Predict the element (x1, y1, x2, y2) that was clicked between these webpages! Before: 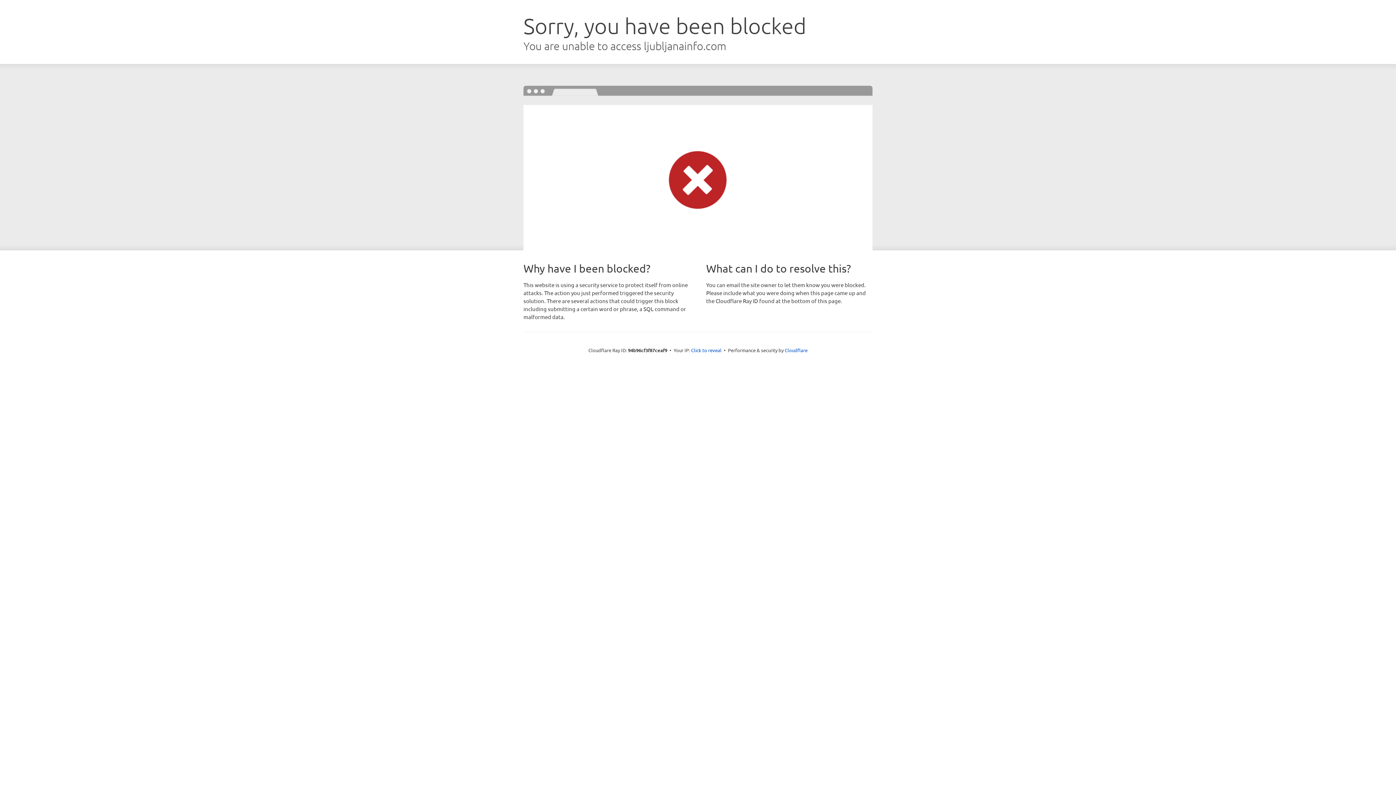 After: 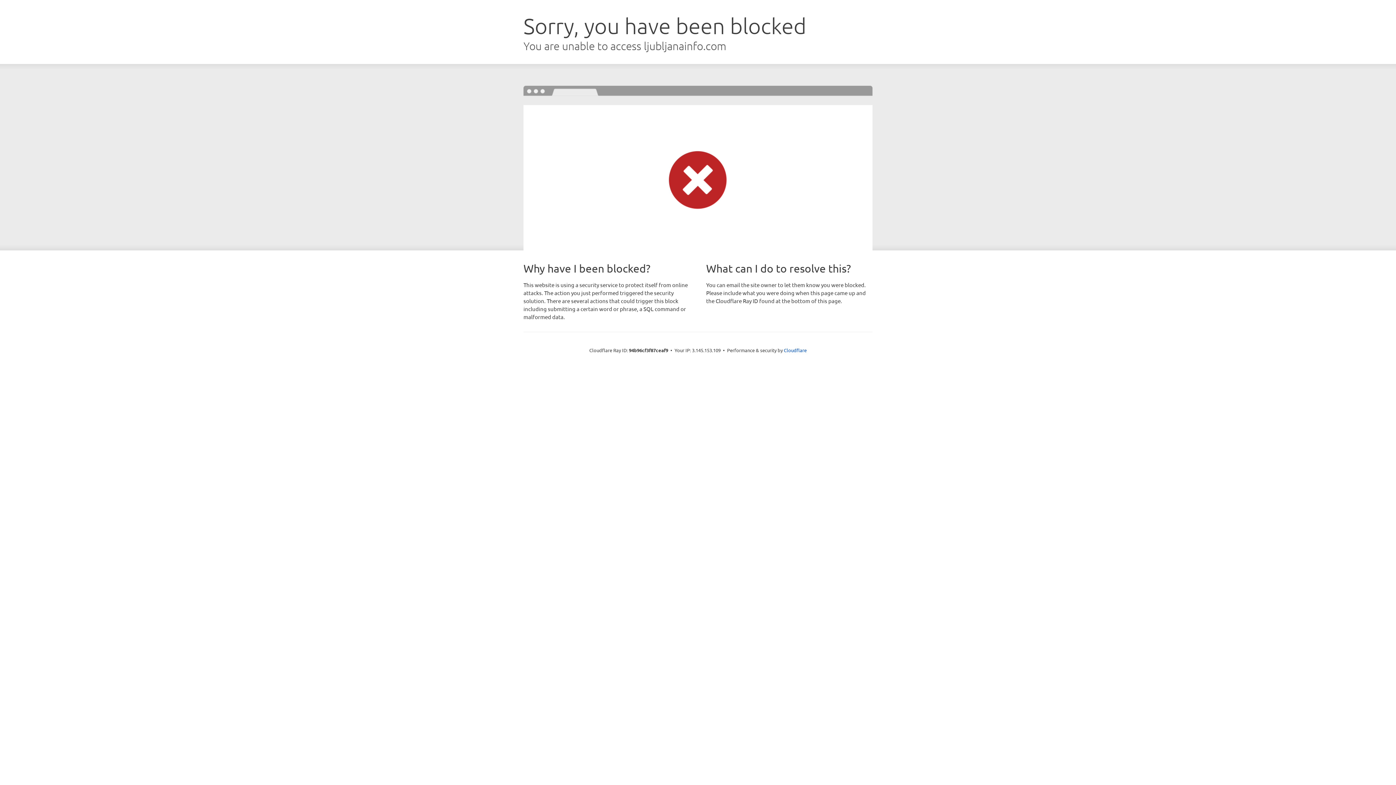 Action: bbox: (691, 346, 721, 353) label: Click to reveal